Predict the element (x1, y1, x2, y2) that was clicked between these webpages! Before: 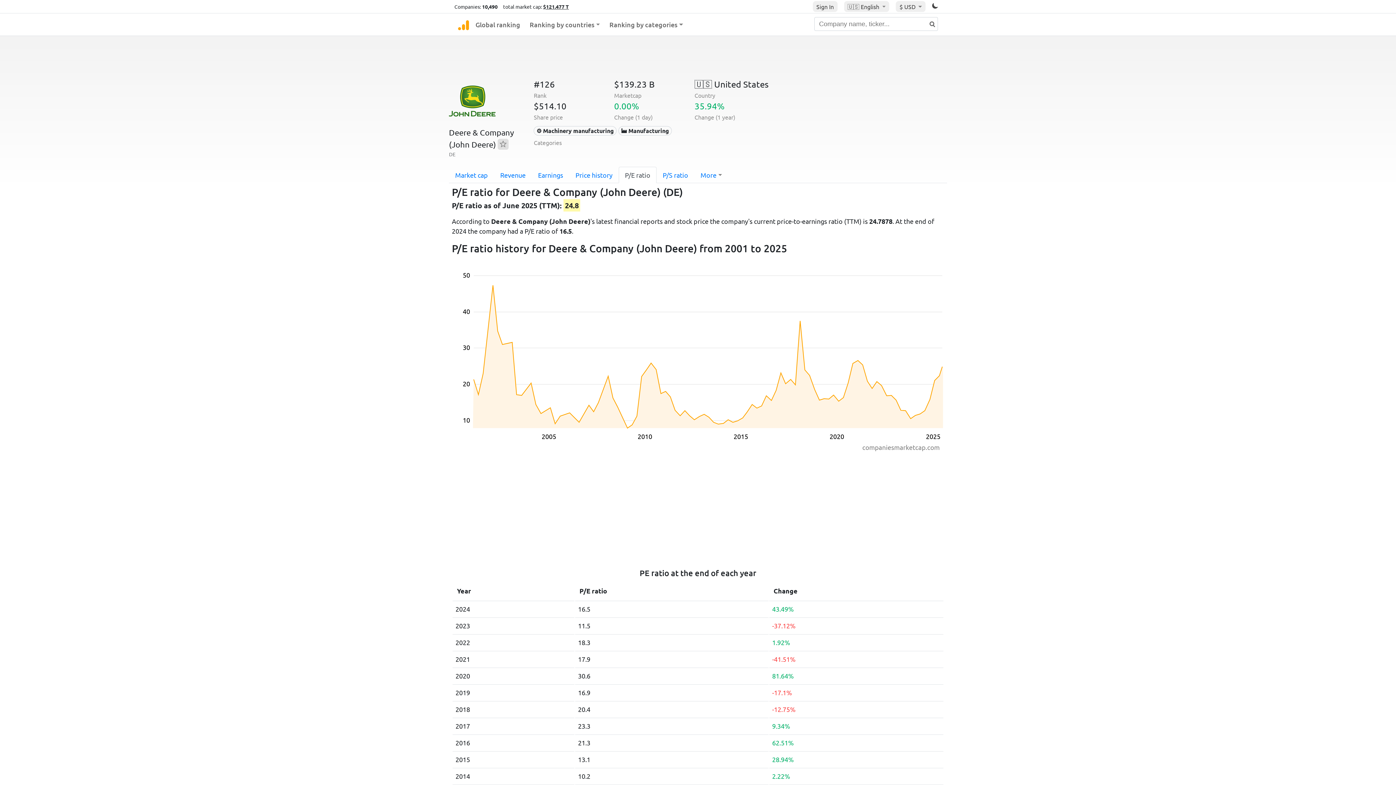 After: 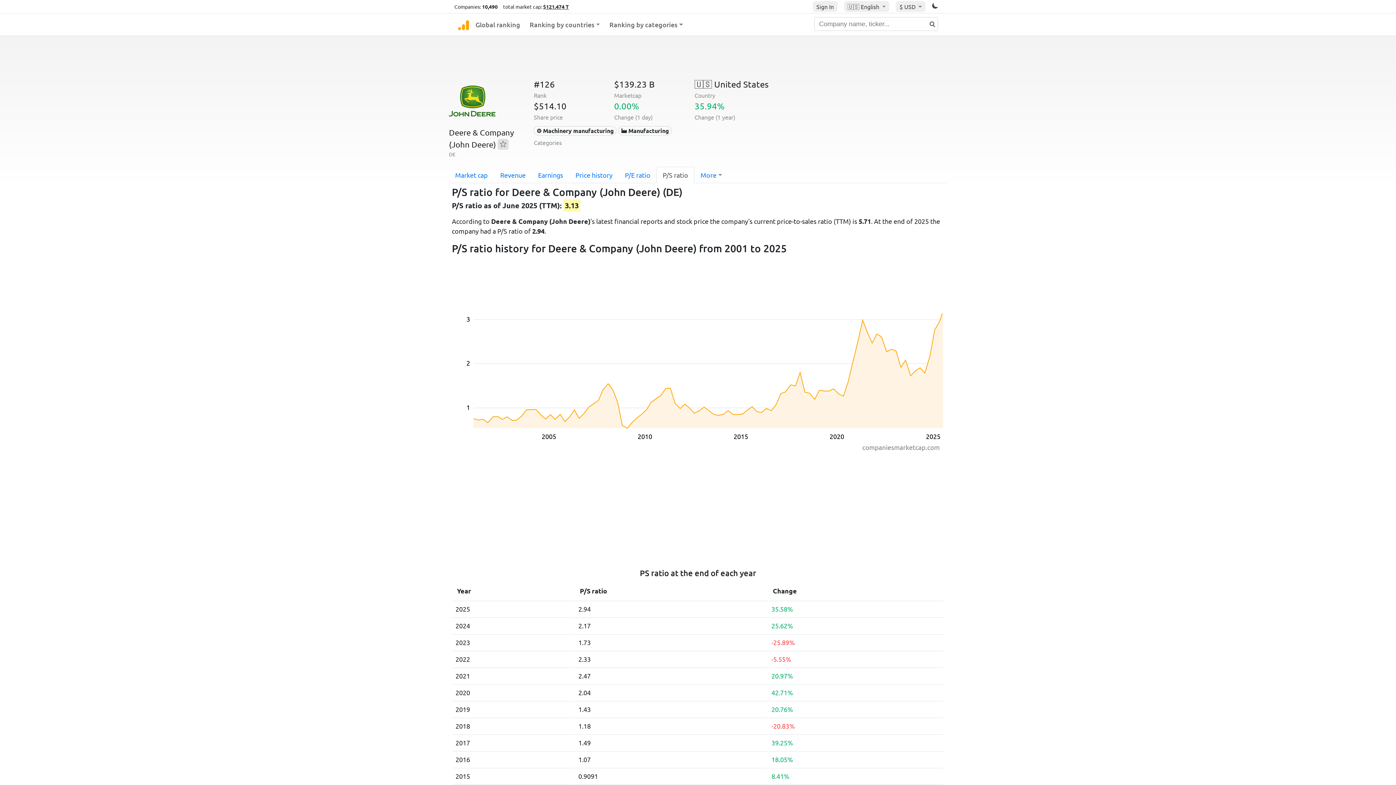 Action: label: P/S ratio bbox: (656, 166, 694, 183)